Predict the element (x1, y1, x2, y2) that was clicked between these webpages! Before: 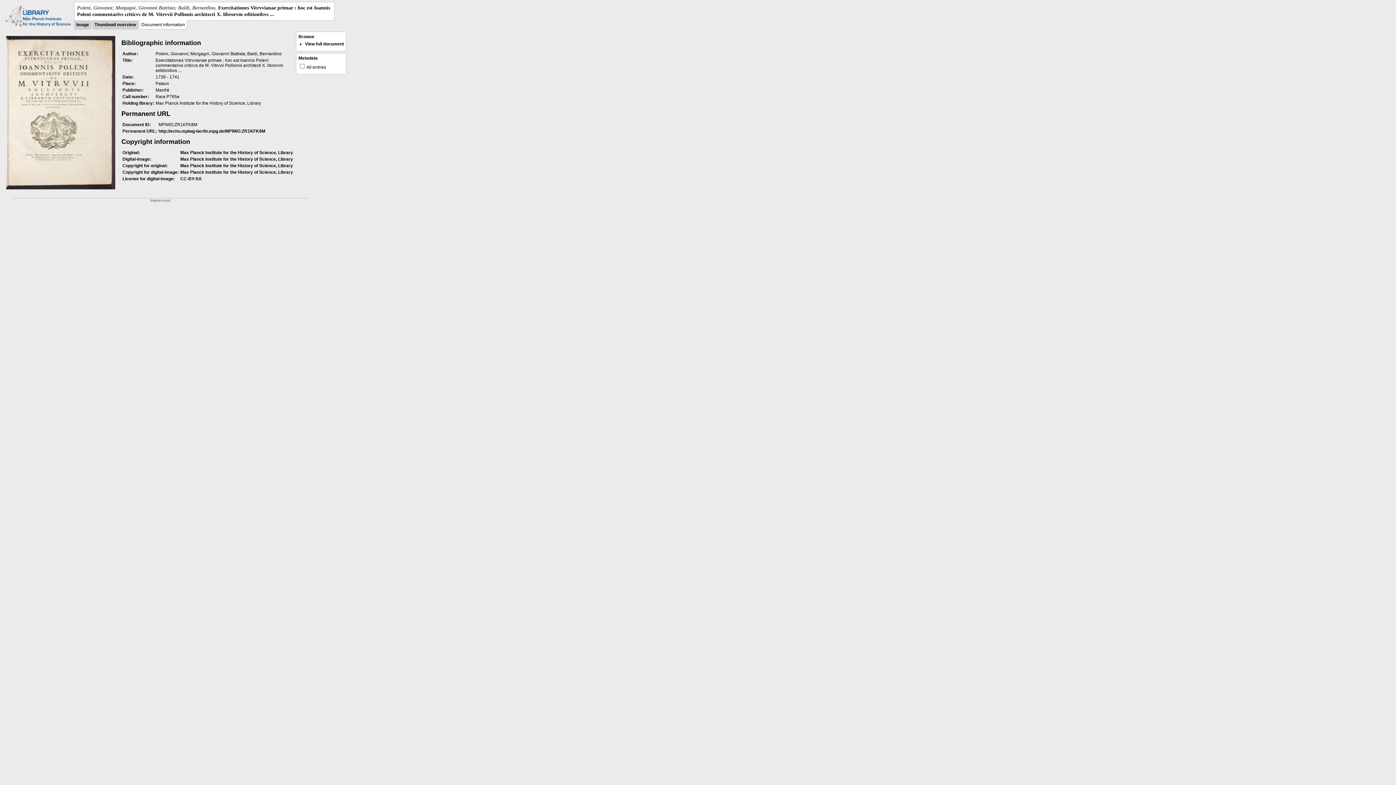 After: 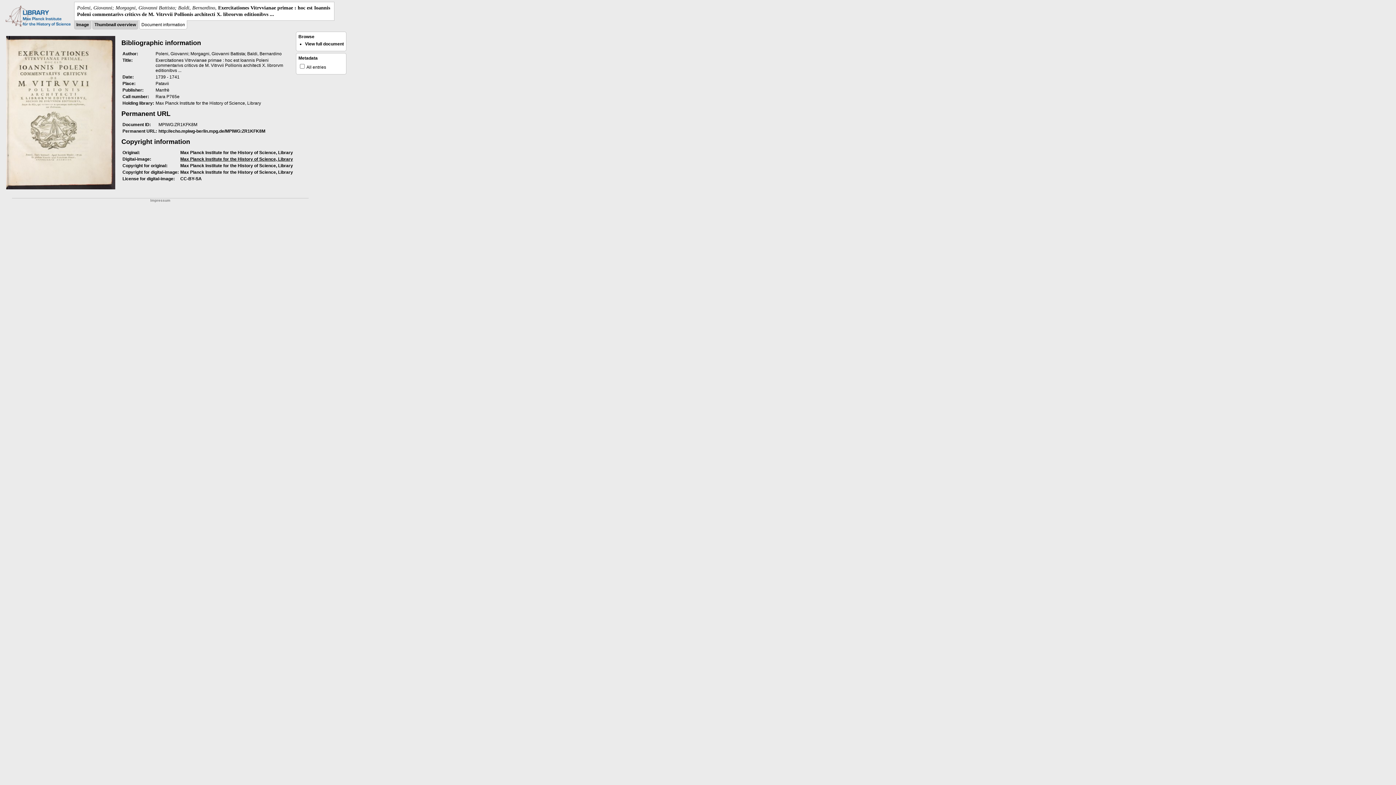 Action: label: Max Planck Institute for the History of Science, Library bbox: (180, 156, 293, 161)